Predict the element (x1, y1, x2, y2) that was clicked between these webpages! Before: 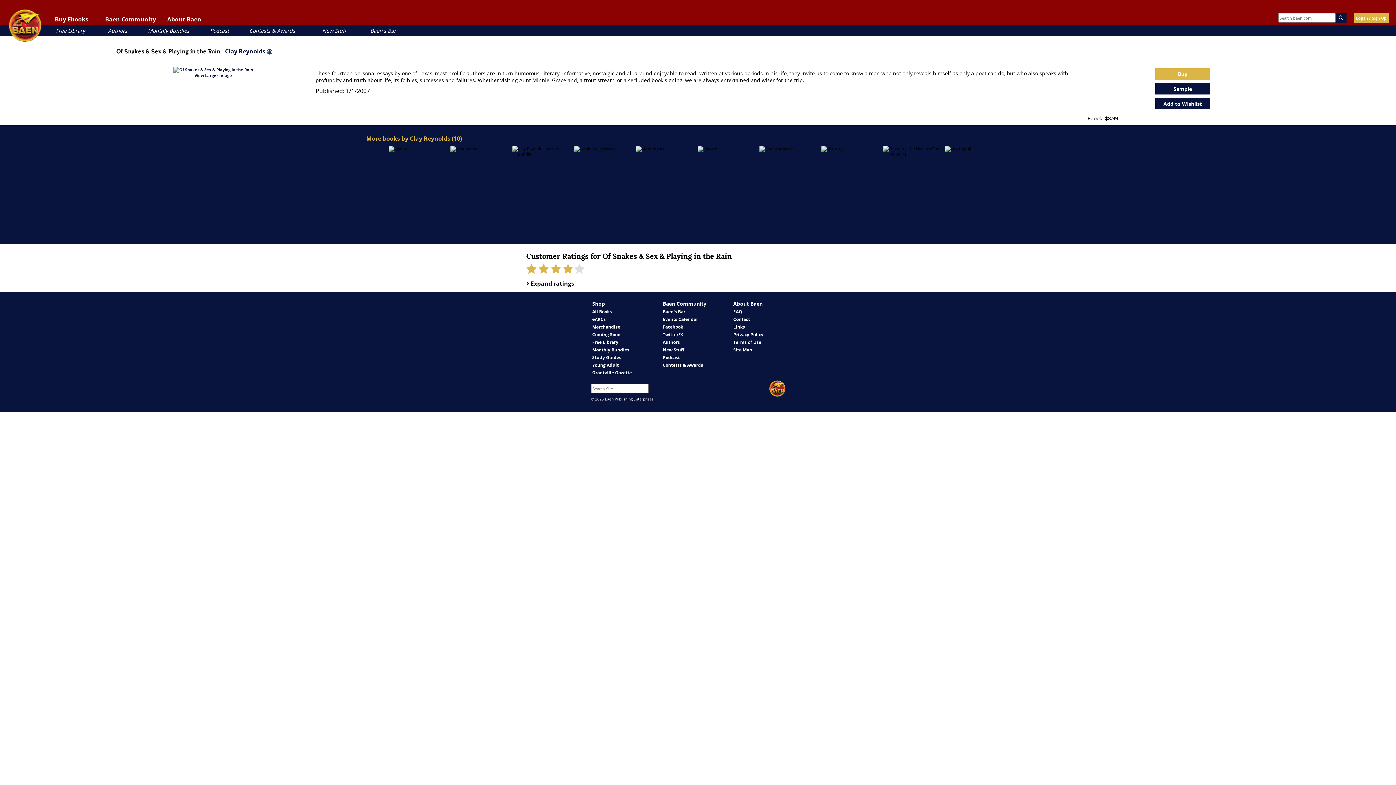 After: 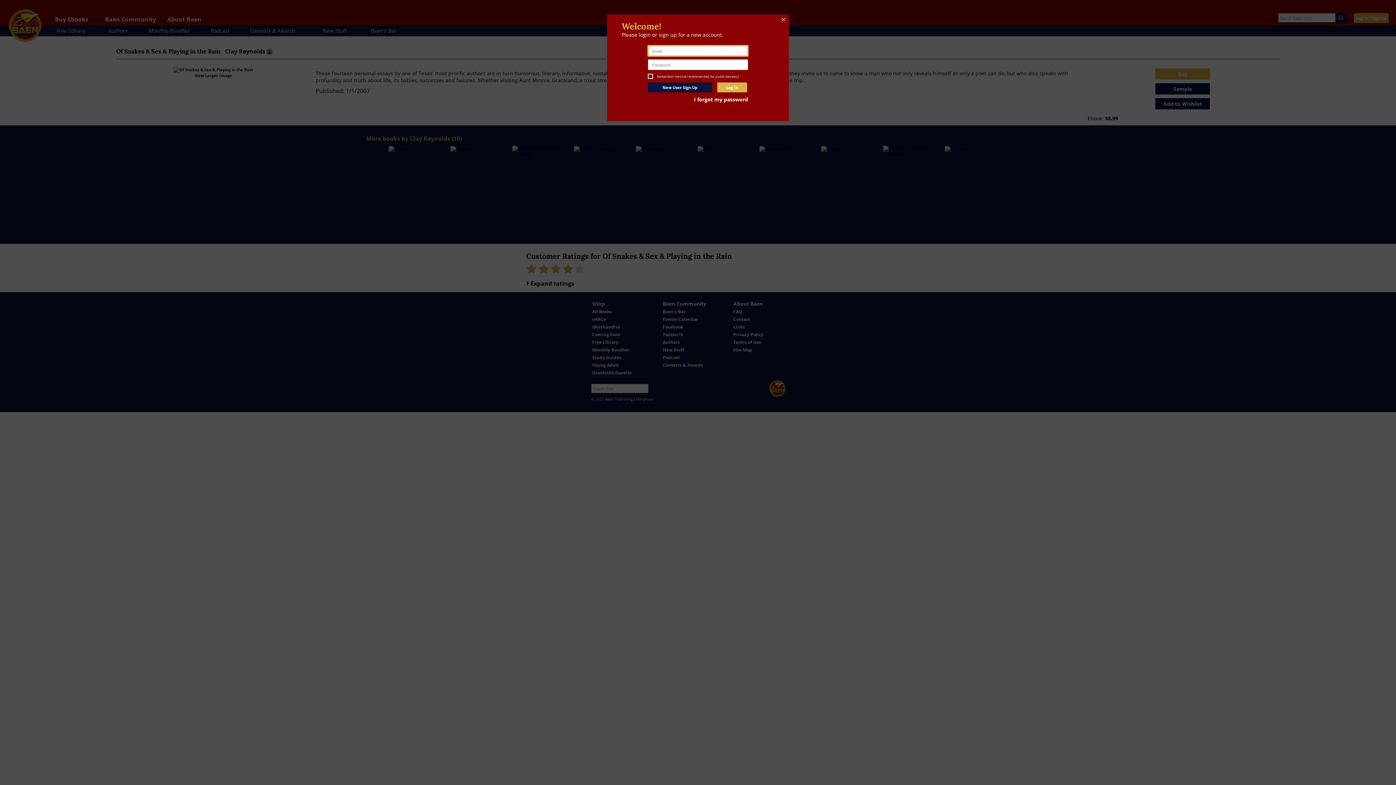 Action: bbox: (1354, 13, 1389, 22) label: Log In / Sign Up